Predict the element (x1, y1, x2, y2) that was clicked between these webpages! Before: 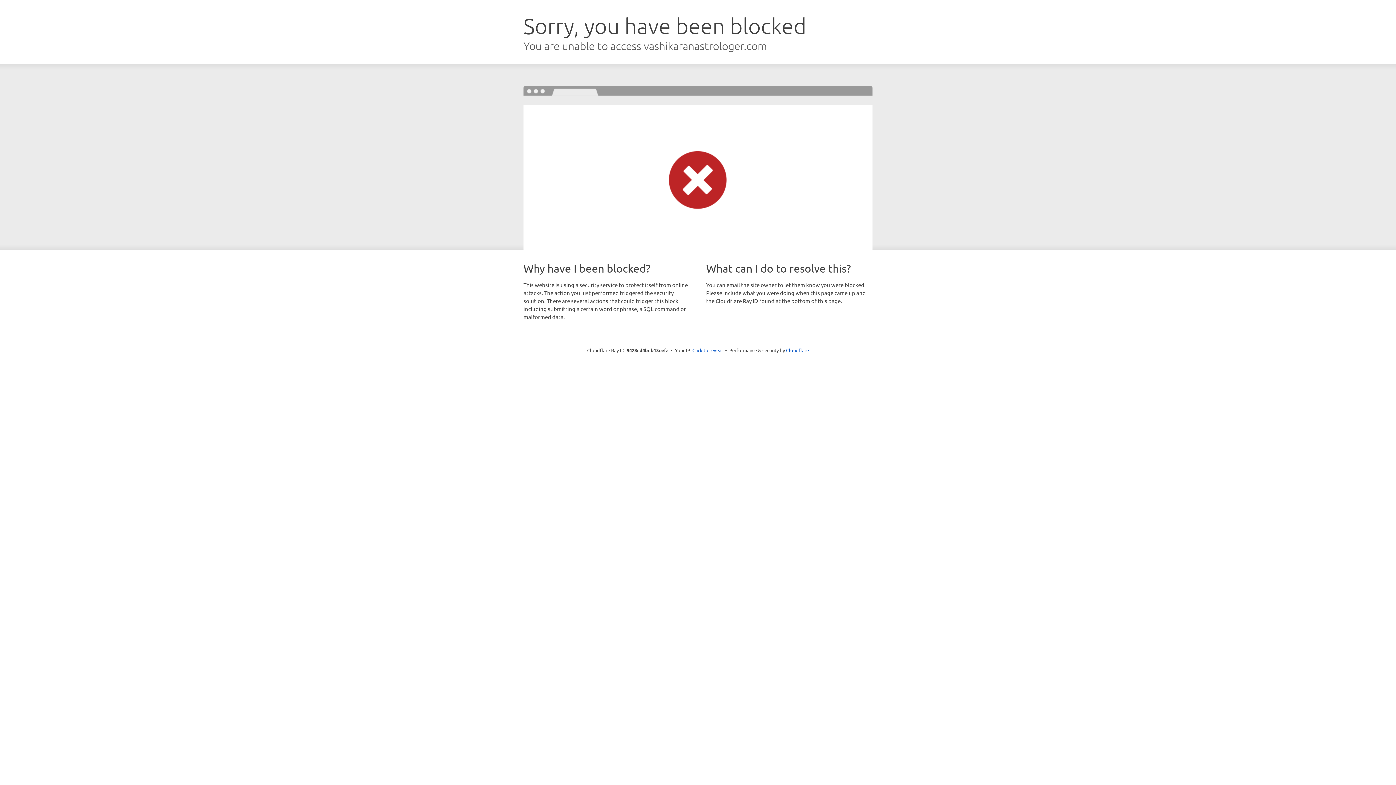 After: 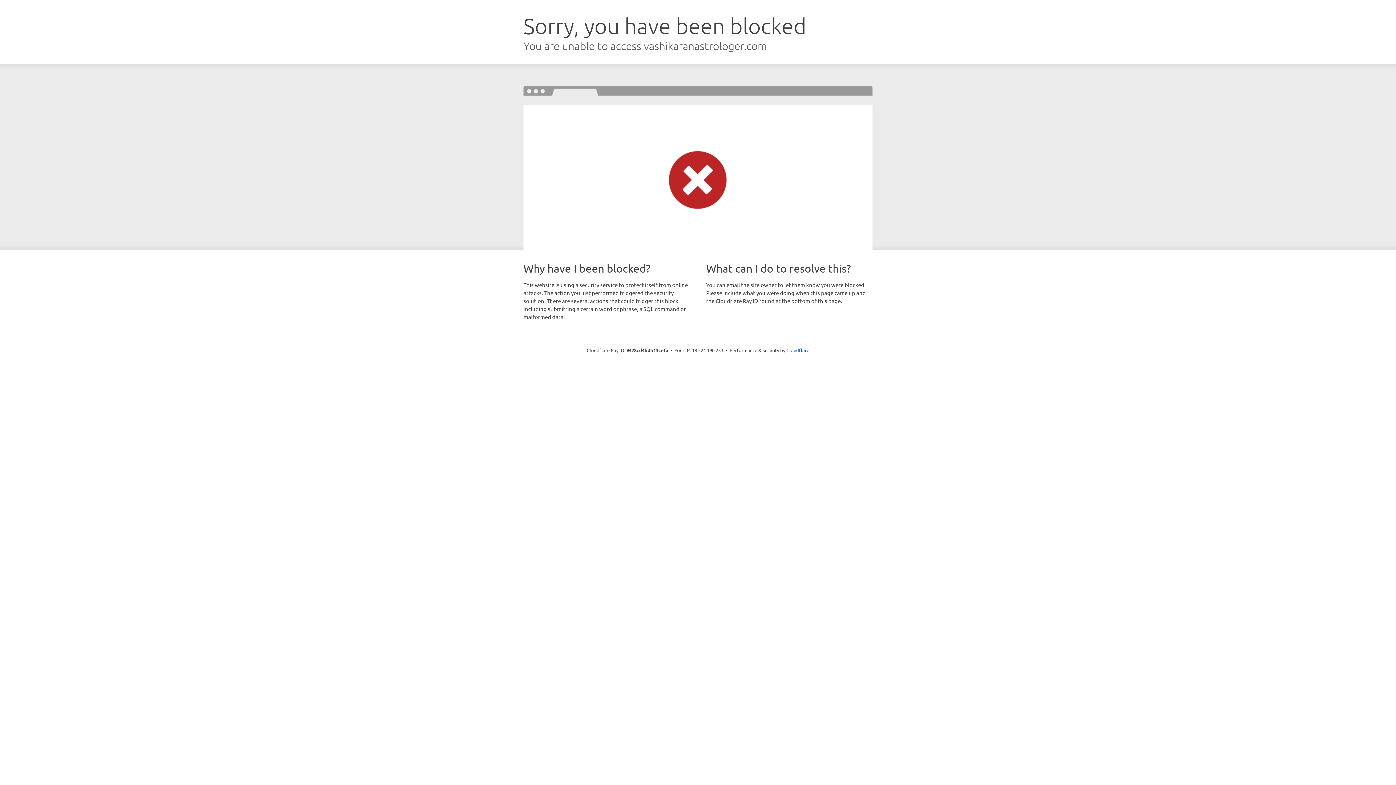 Action: bbox: (692, 346, 723, 353) label: Click to reveal